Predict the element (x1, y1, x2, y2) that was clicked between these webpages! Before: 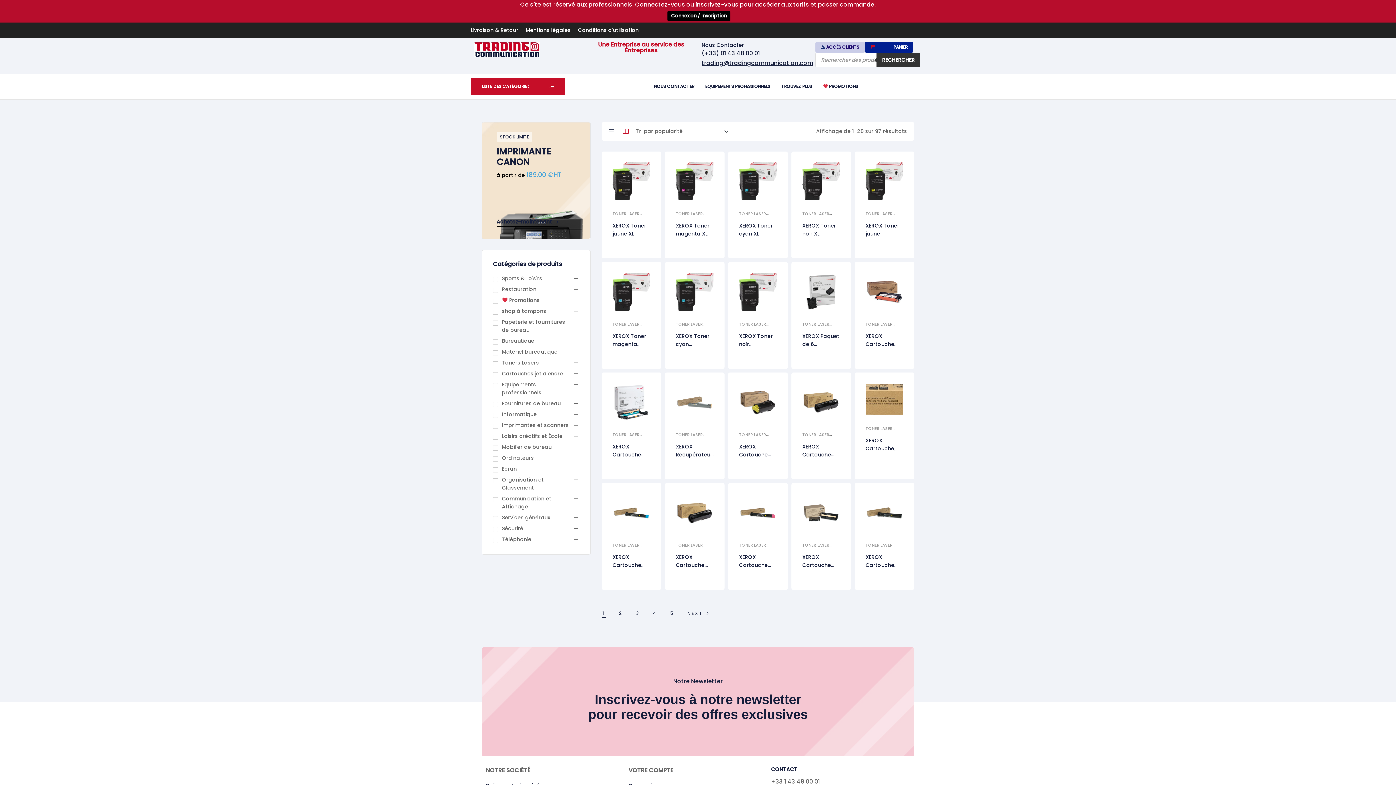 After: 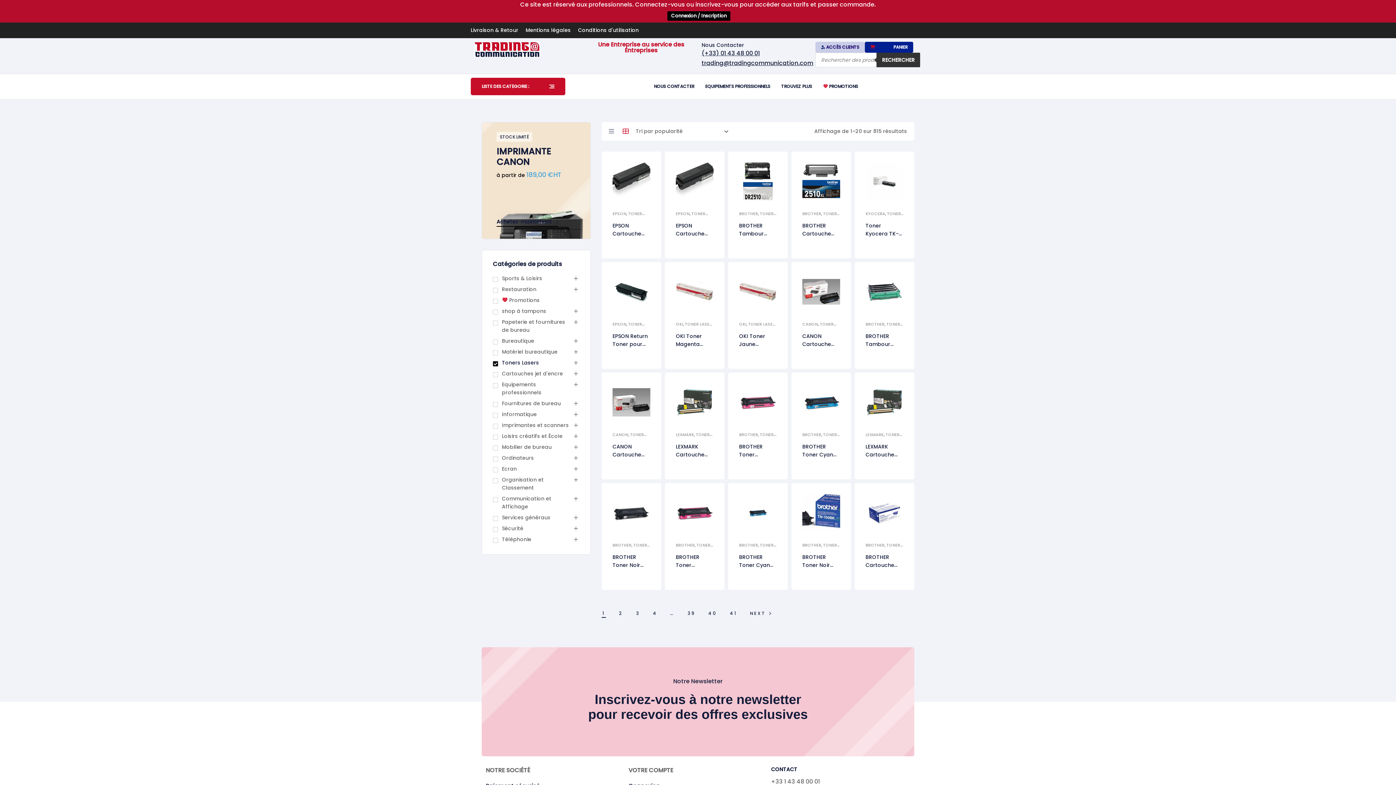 Action: label: Toners Lasers bbox: (502, 359, 539, 366)